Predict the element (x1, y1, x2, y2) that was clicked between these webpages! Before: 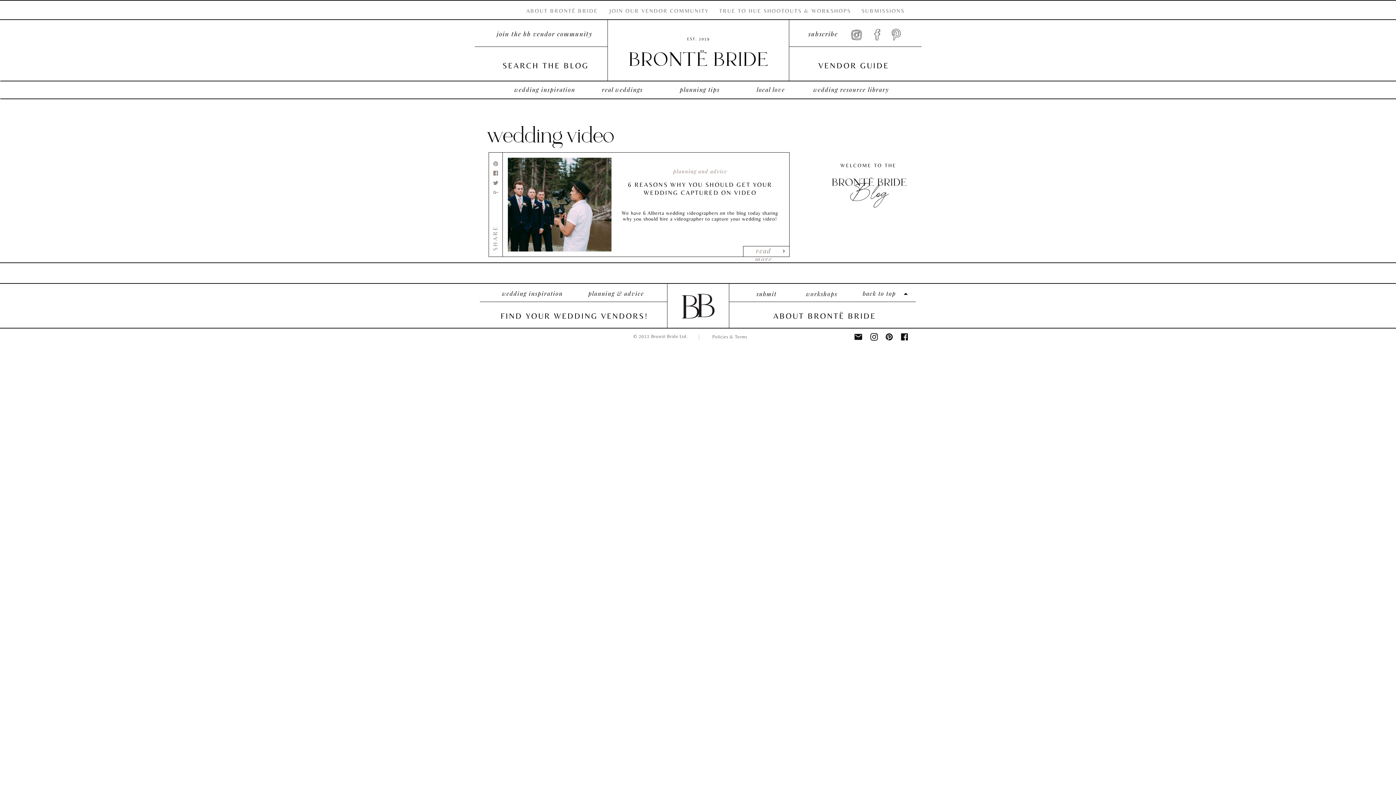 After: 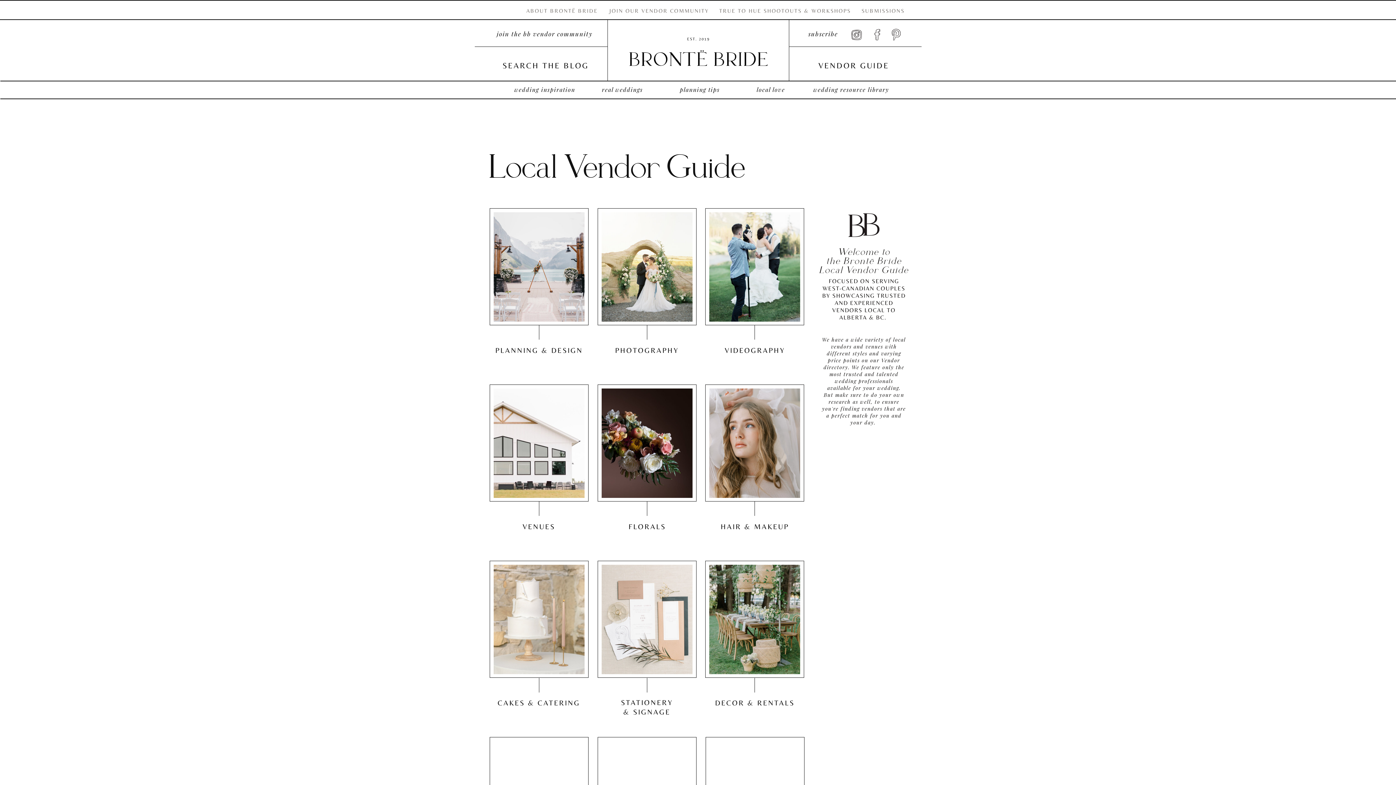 Action: bbox: (489, 311, 660, 318) label: FIND YOUR WEDDING VENDORS!